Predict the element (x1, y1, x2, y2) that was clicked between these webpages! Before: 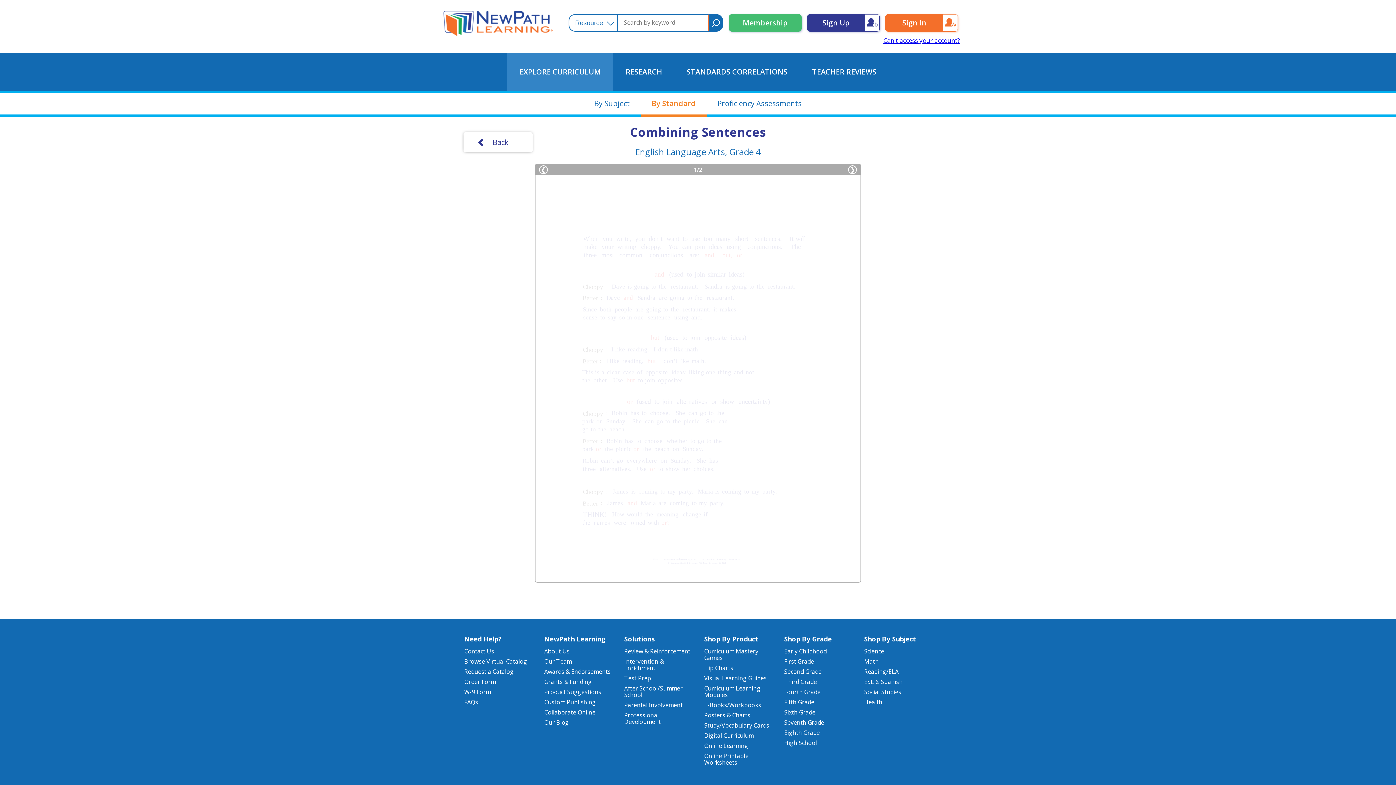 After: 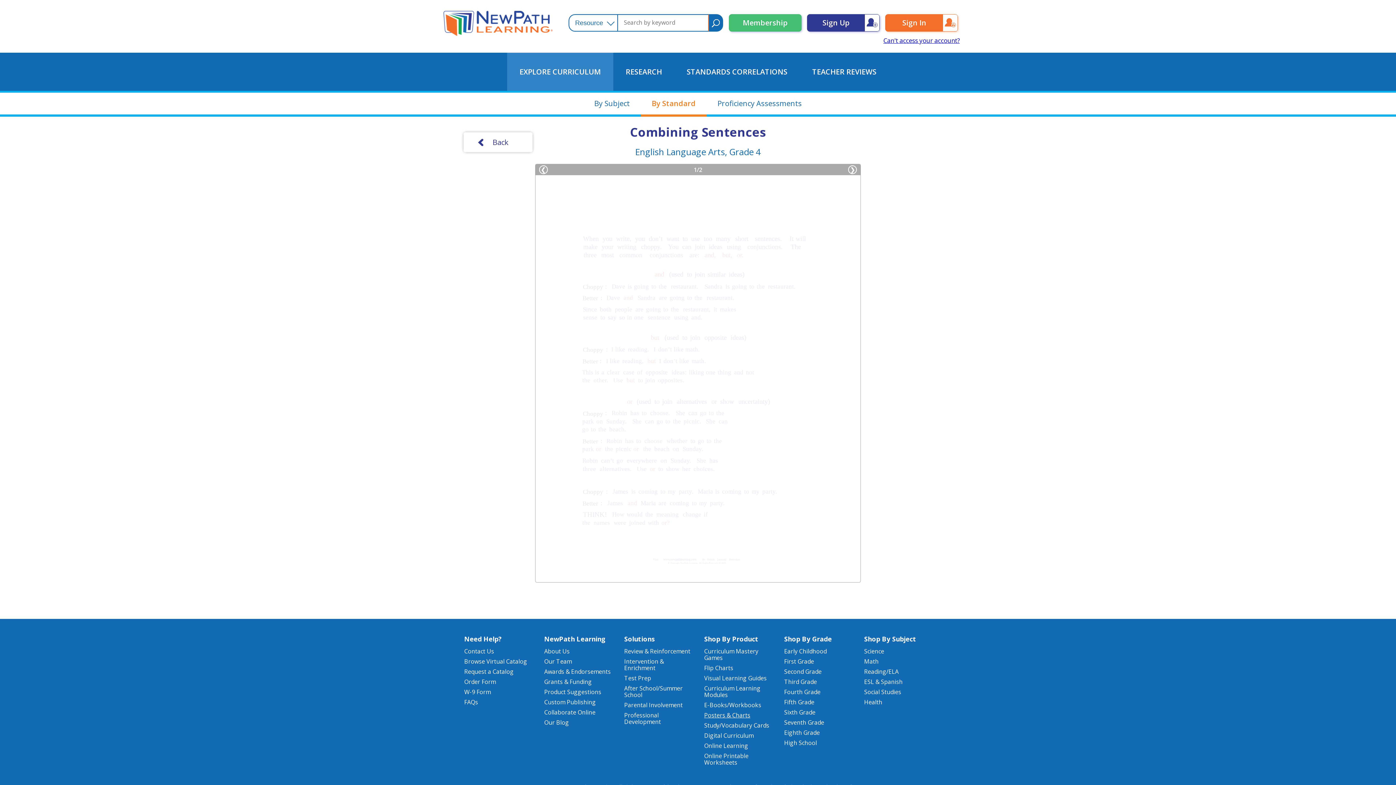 Action: bbox: (704, 712, 772, 718) label: Posters & Charts